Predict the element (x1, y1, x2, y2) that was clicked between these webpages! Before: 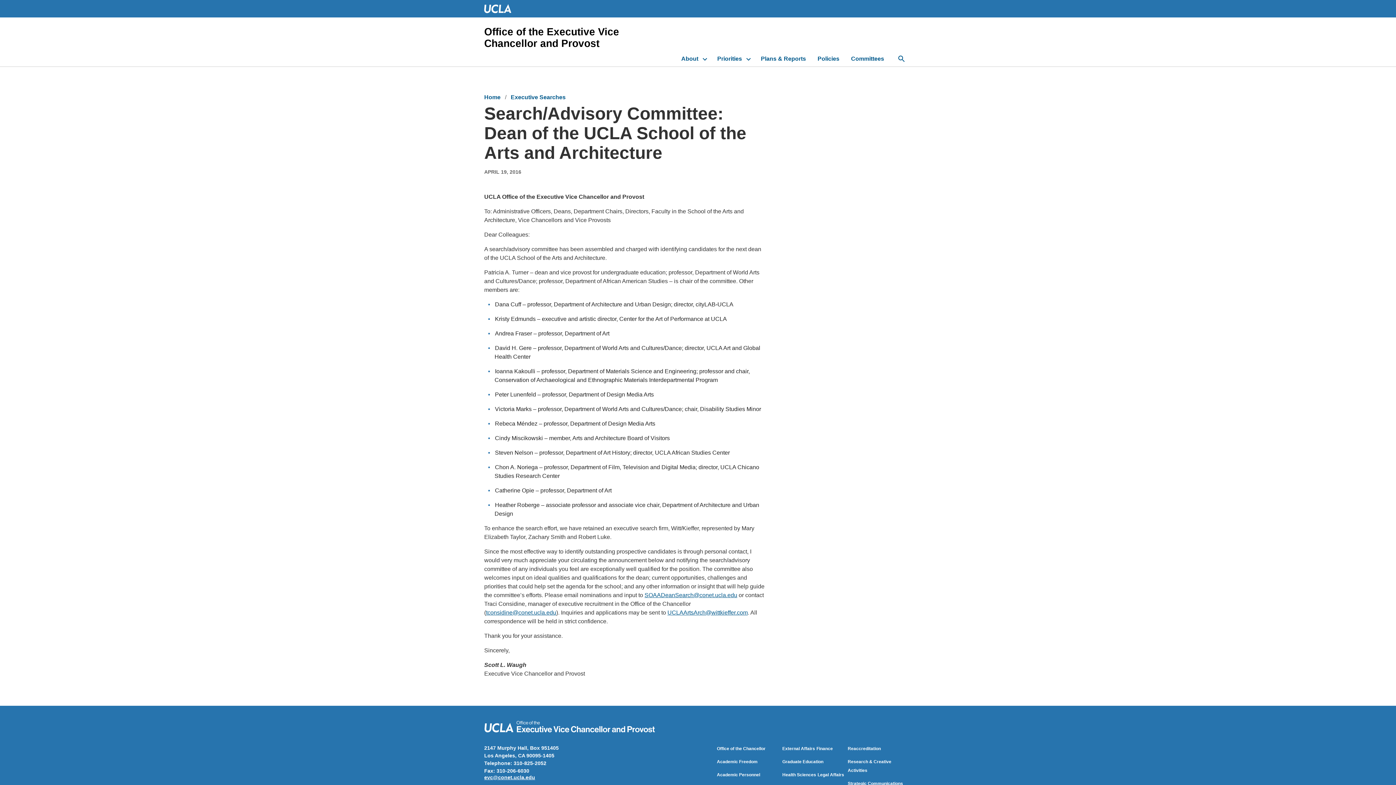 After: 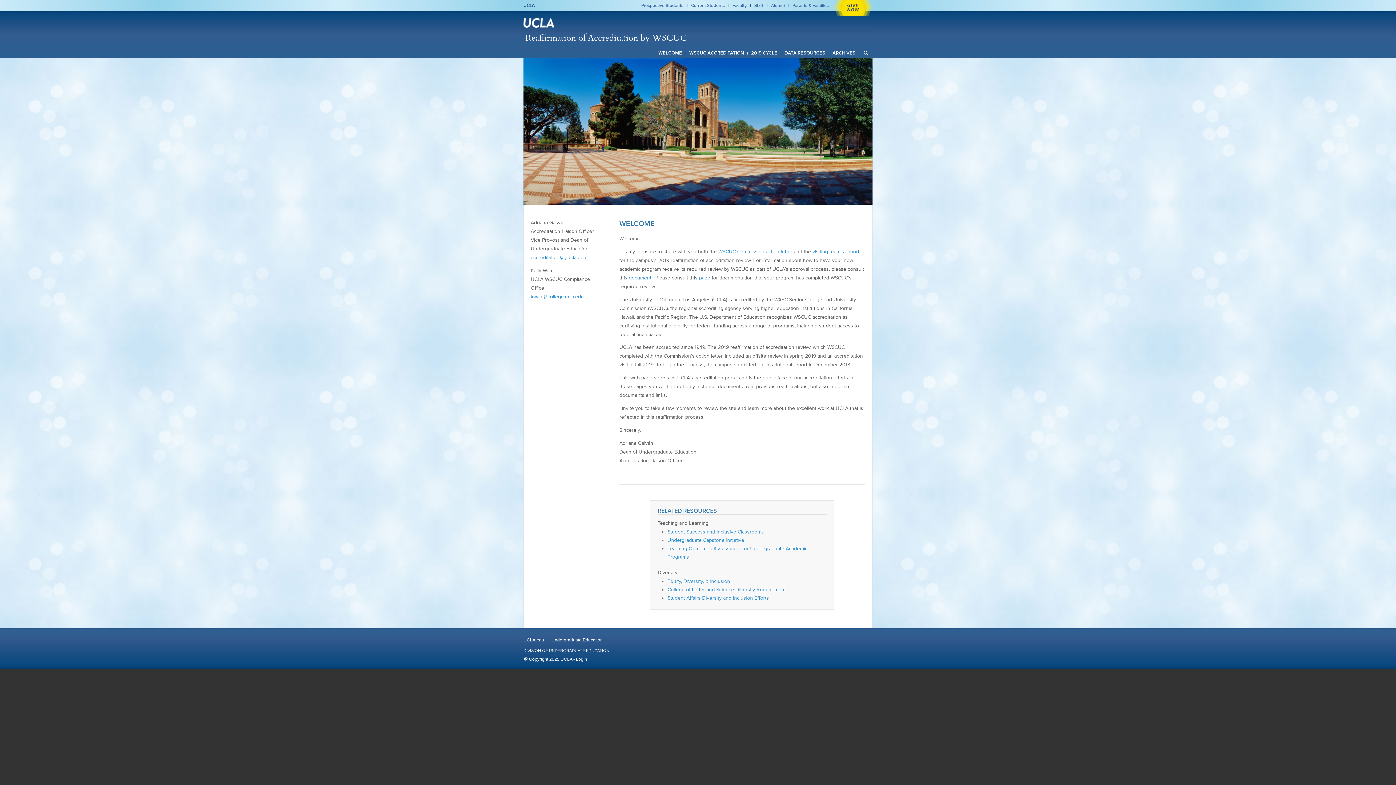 Action: bbox: (848, 746, 881, 752) label: Reaccreditation